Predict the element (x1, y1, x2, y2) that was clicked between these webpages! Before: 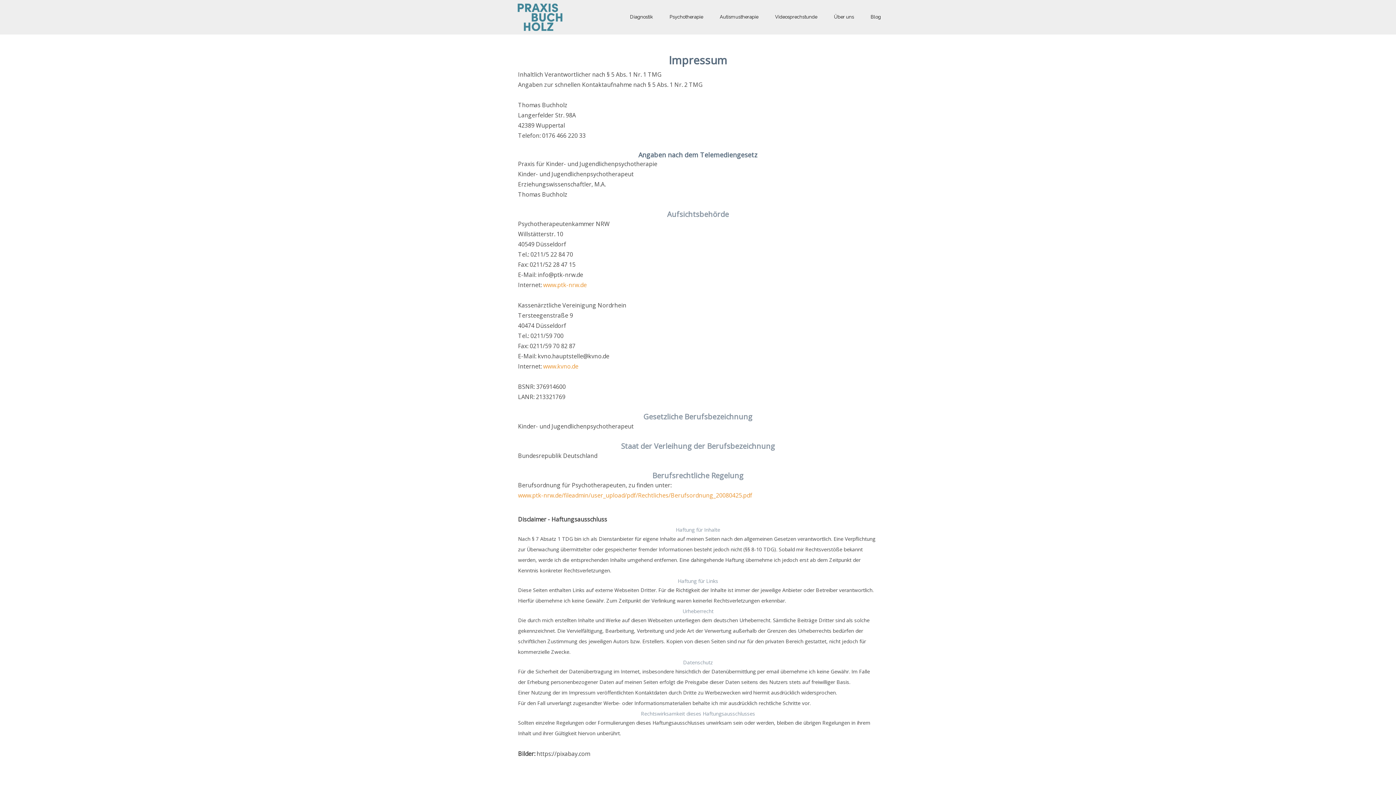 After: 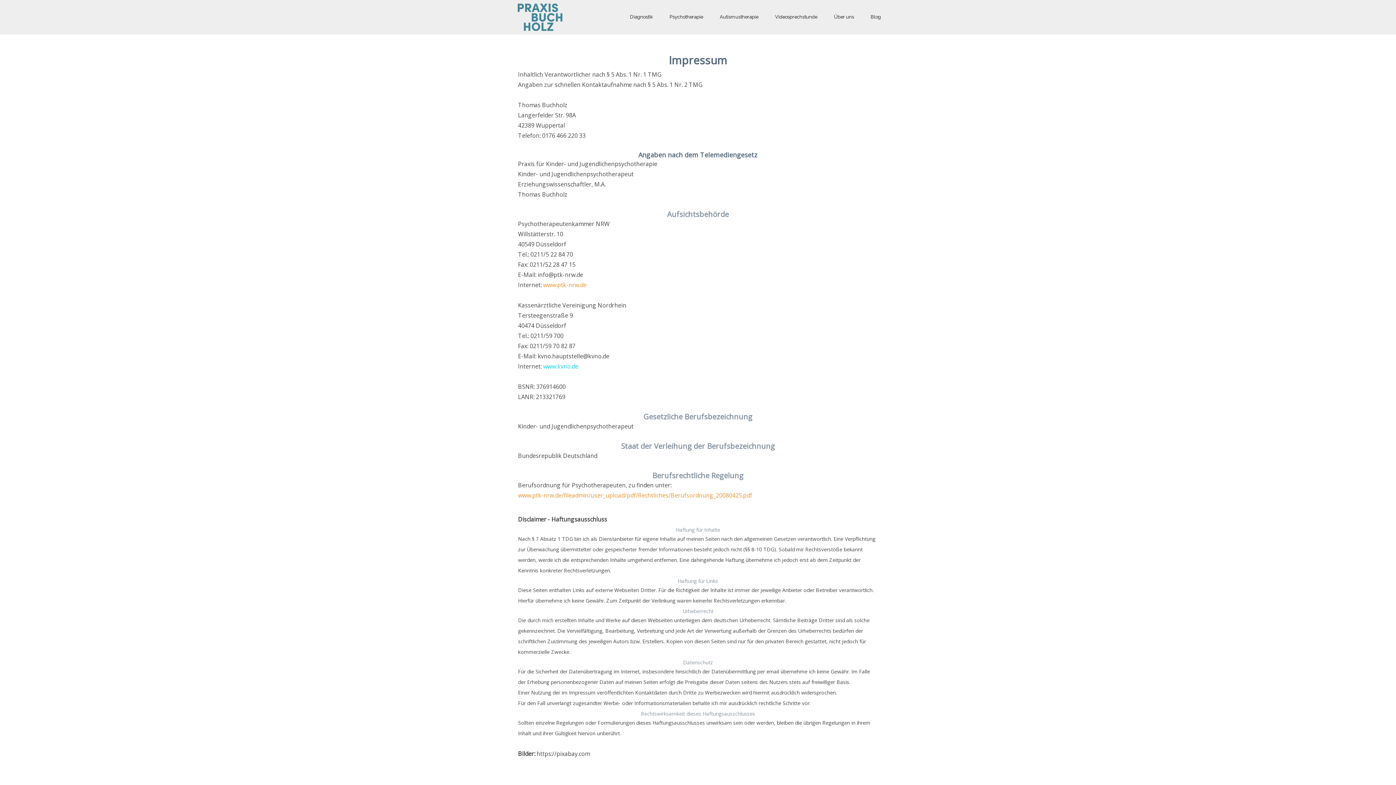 Action: label: www.kvno.de bbox: (543, 362, 578, 370)